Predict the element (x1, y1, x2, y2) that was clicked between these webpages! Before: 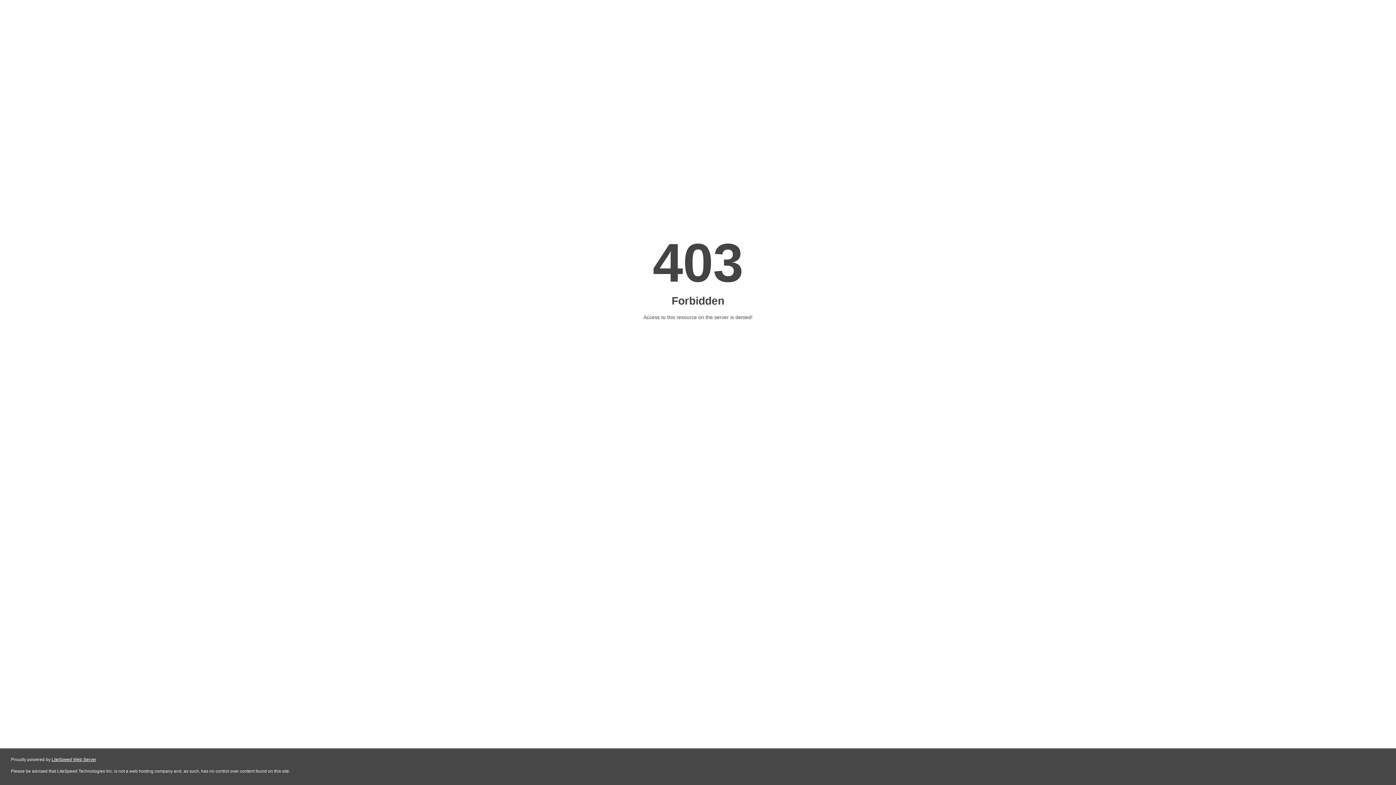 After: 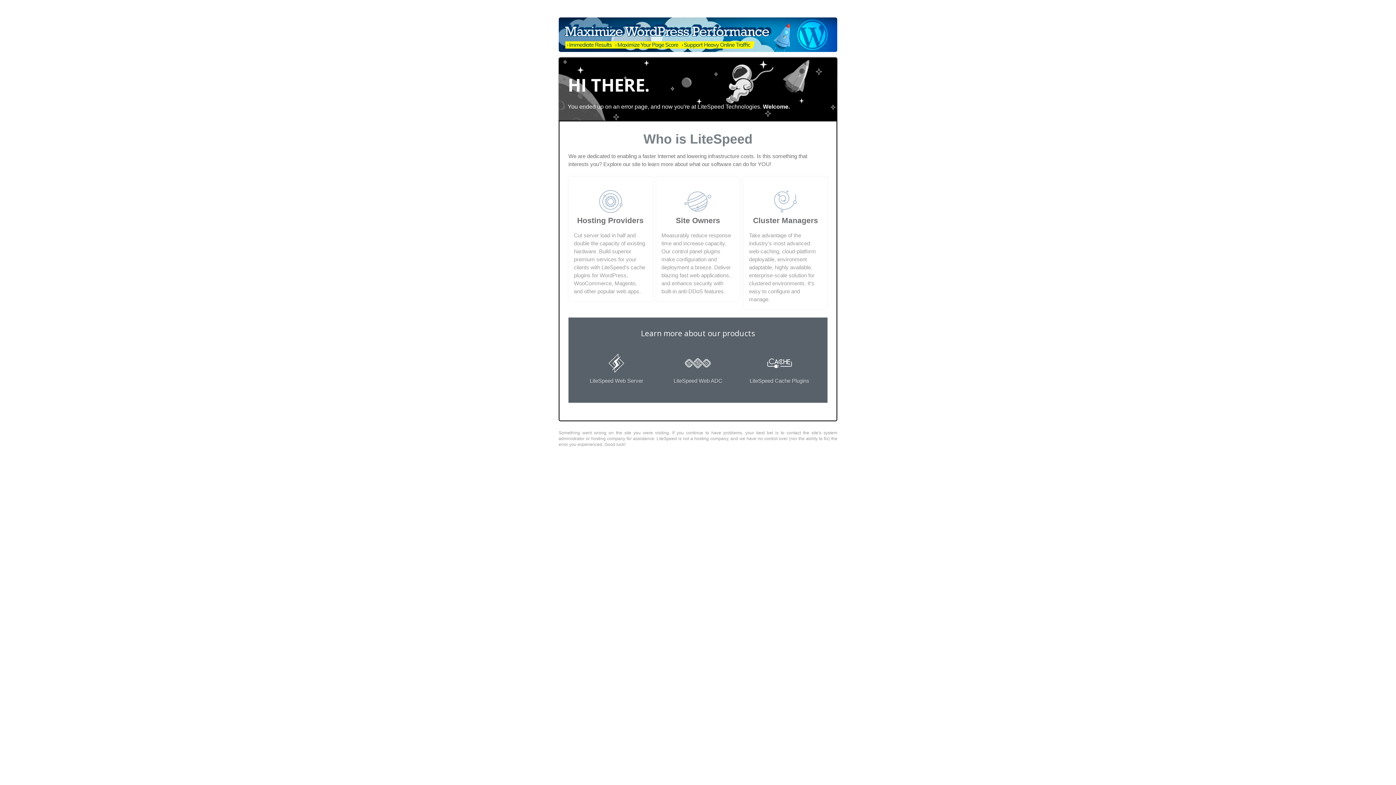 Action: label: LiteSpeed Web Server bbox: (51, 757, 96, 762)